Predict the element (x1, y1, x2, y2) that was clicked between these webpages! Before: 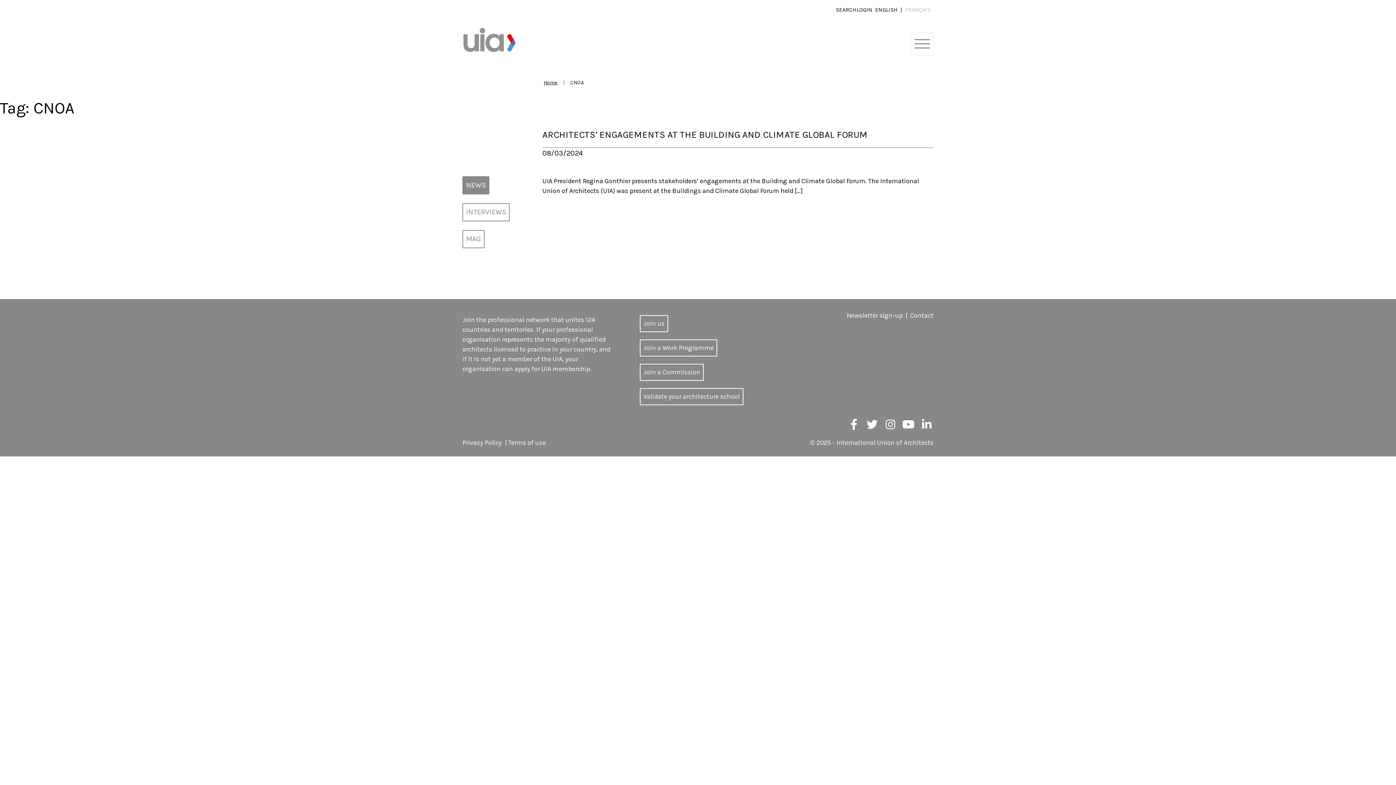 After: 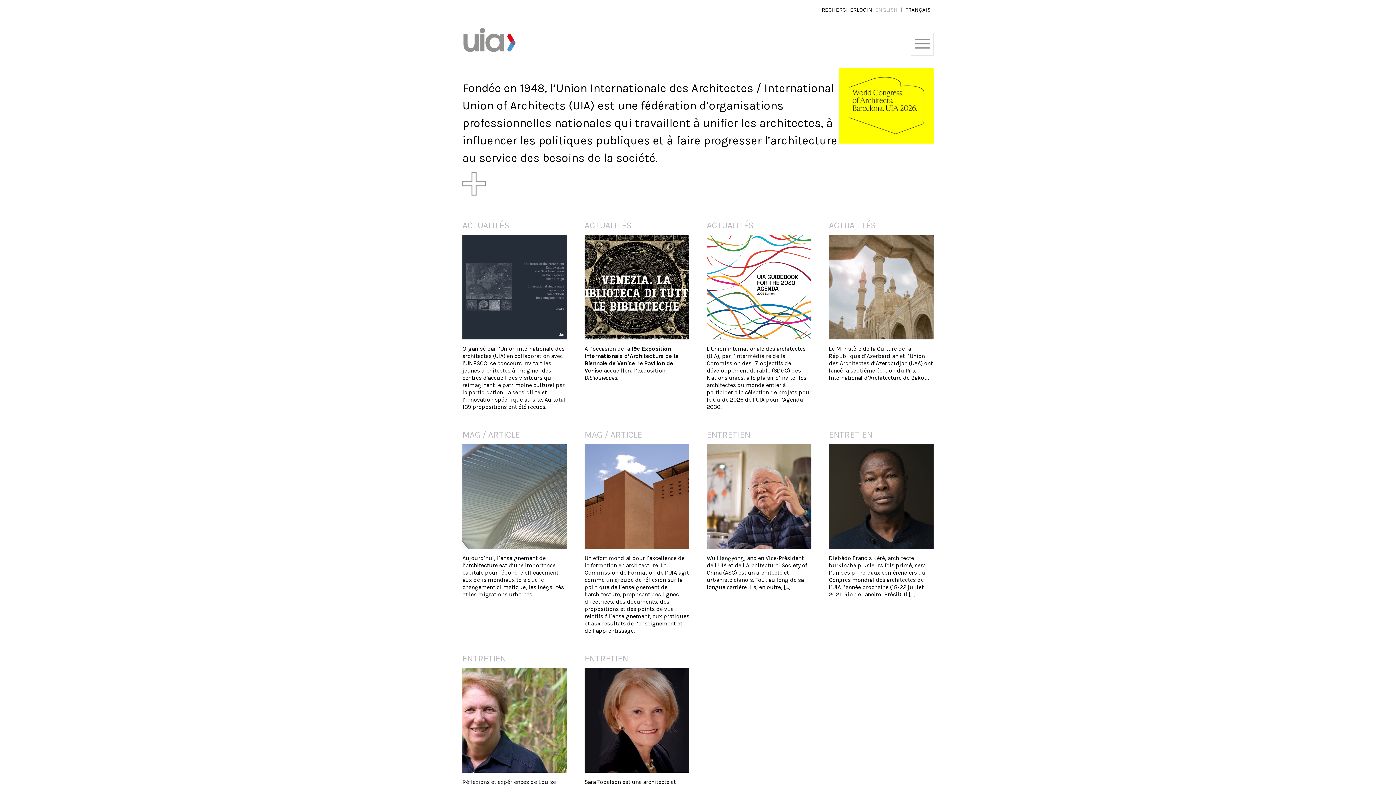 Action: bbox: (905, 6, 930, 13) label: FRANÇAIS